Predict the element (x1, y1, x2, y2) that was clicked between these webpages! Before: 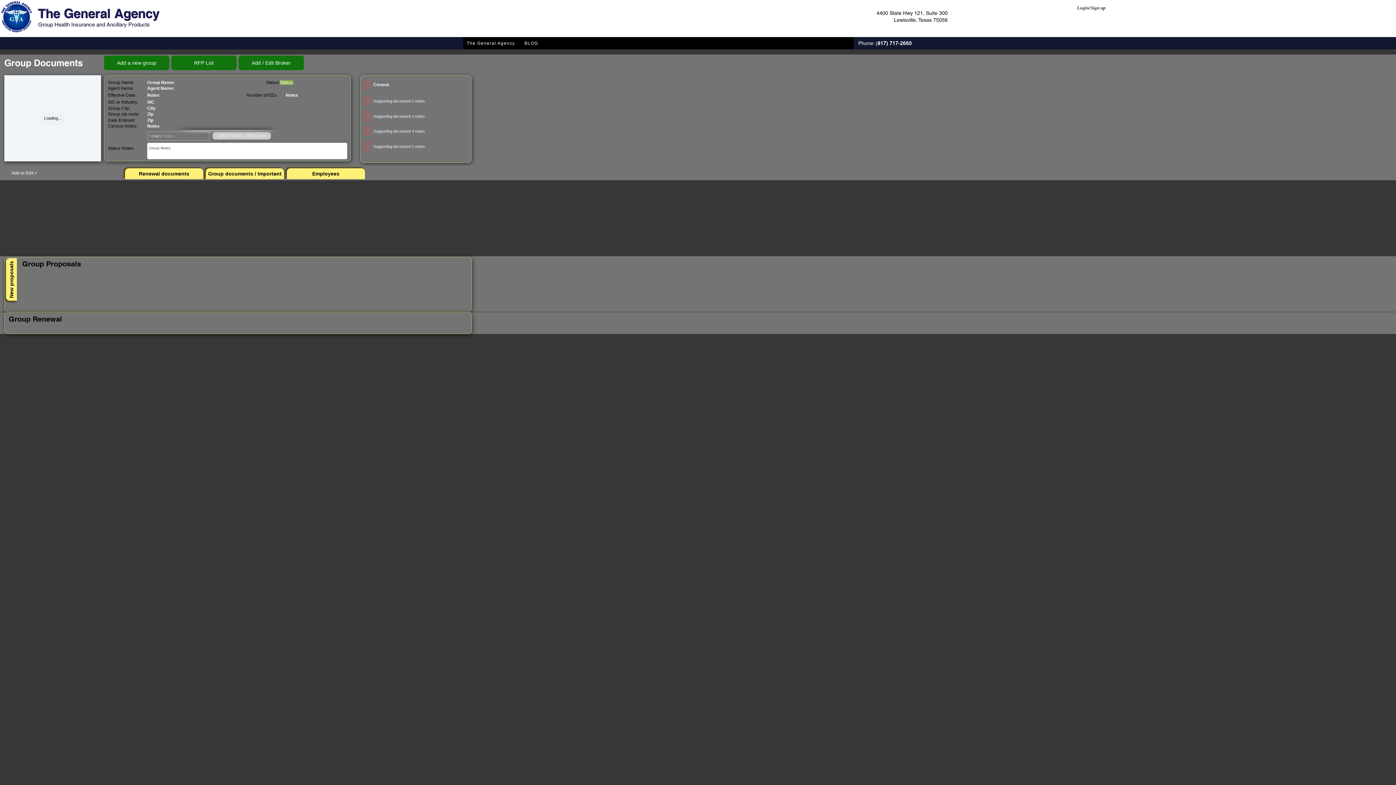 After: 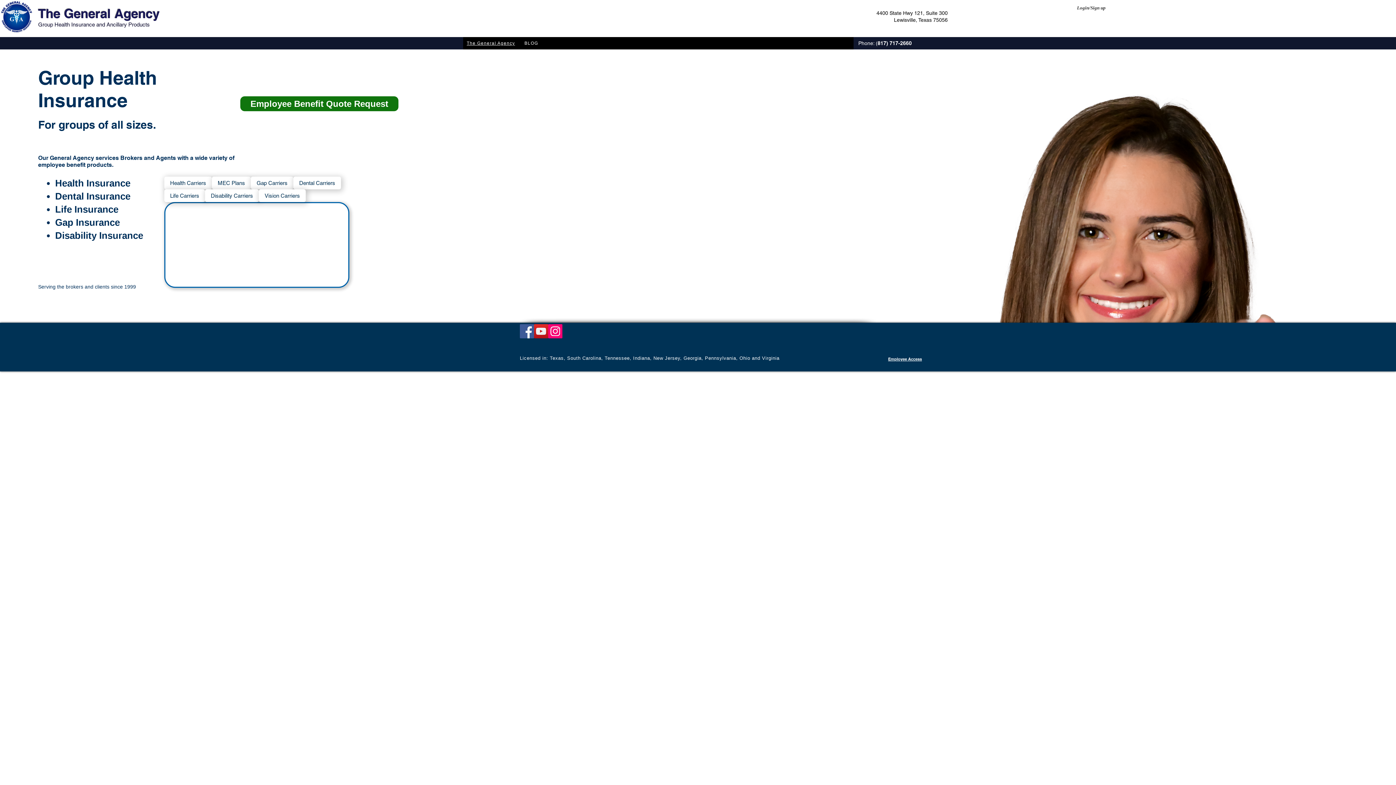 Action: bbox: (-3, 1, 36, 33)